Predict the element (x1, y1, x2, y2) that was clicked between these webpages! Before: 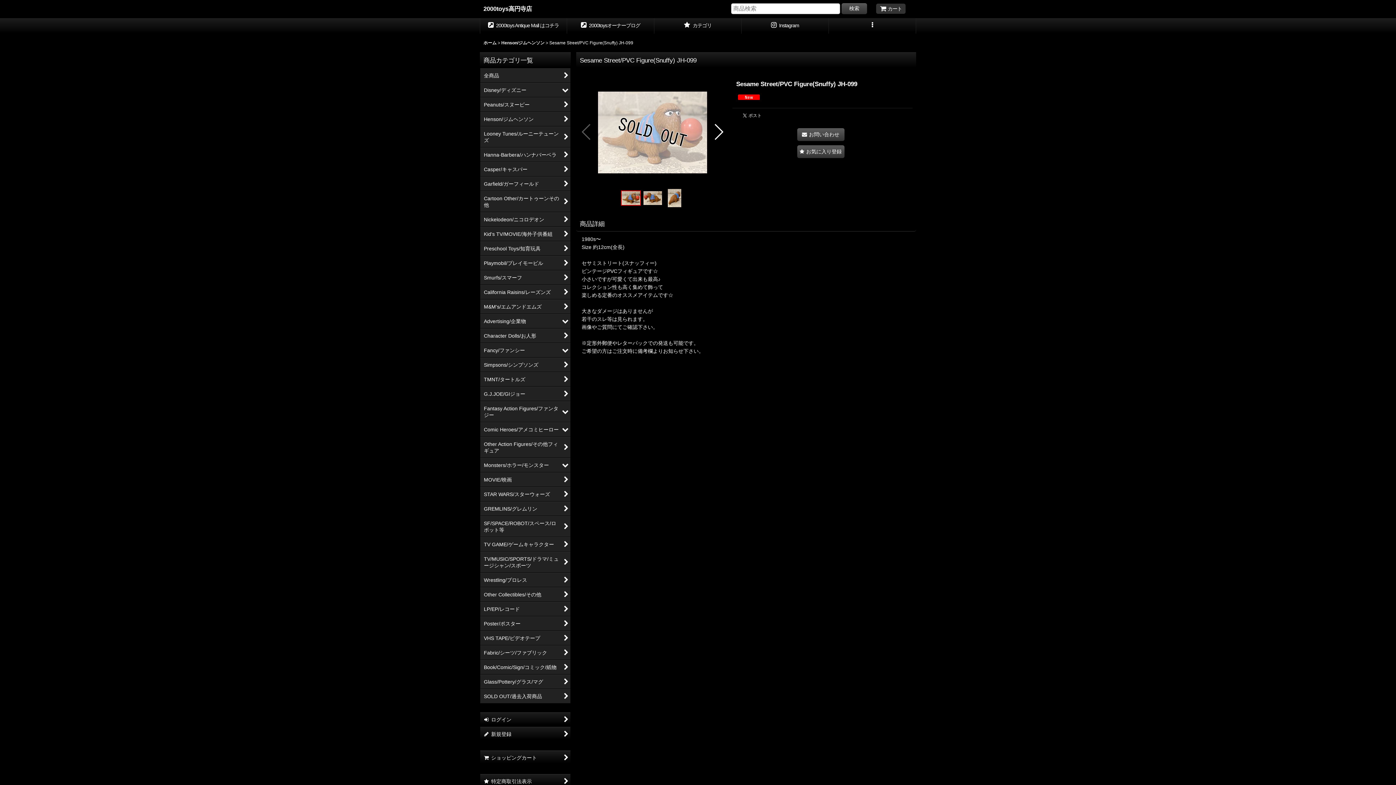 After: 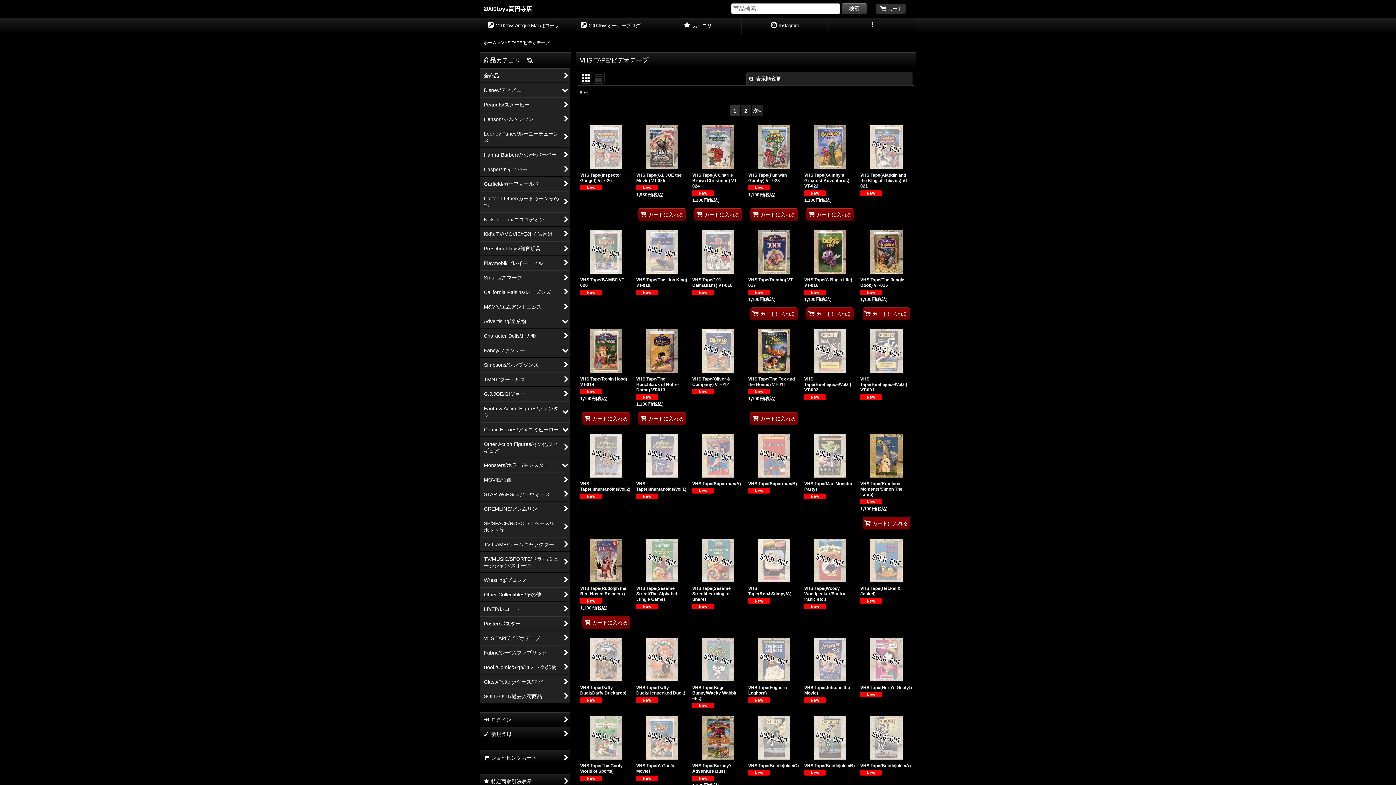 Action: bbox: (480, 631, 570, 645) label: VHS TAPE/ビデオテープ